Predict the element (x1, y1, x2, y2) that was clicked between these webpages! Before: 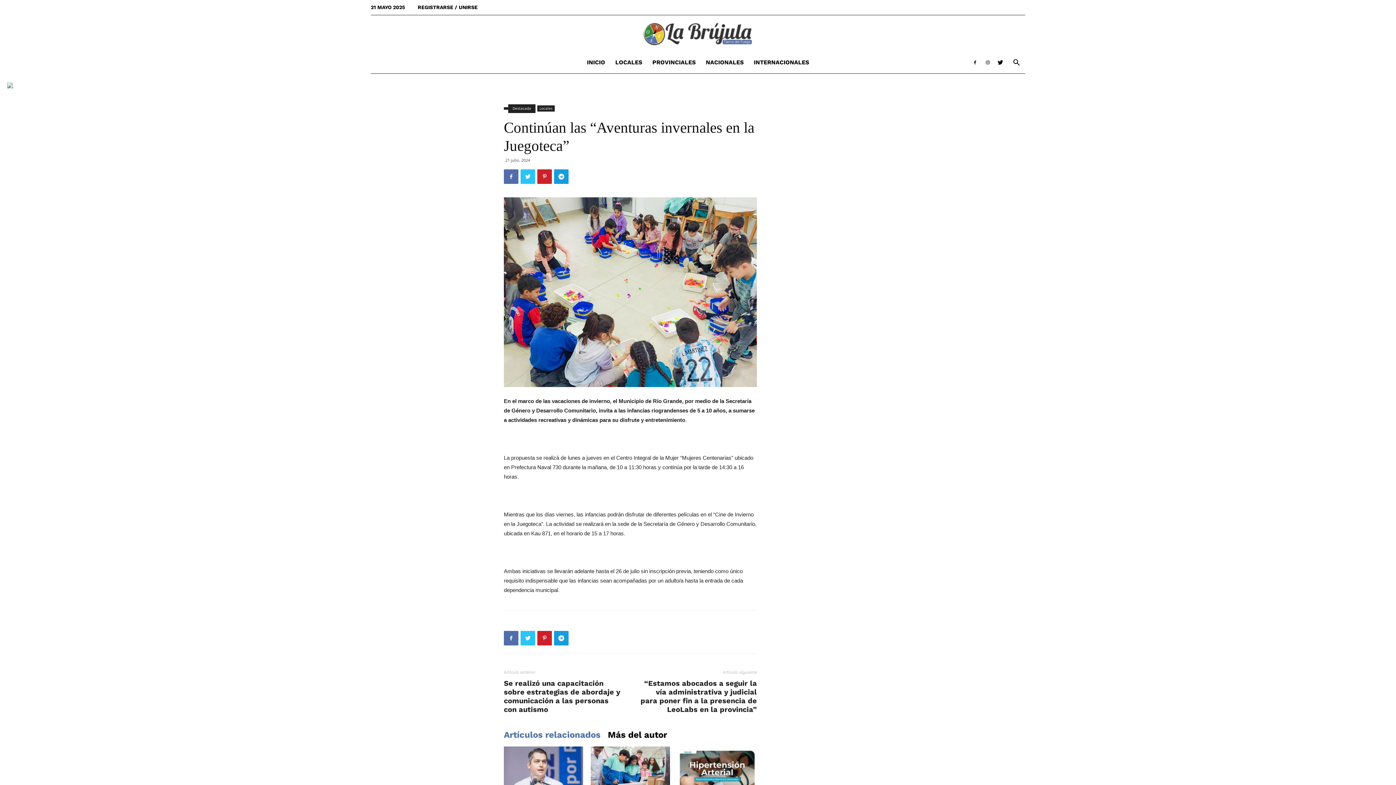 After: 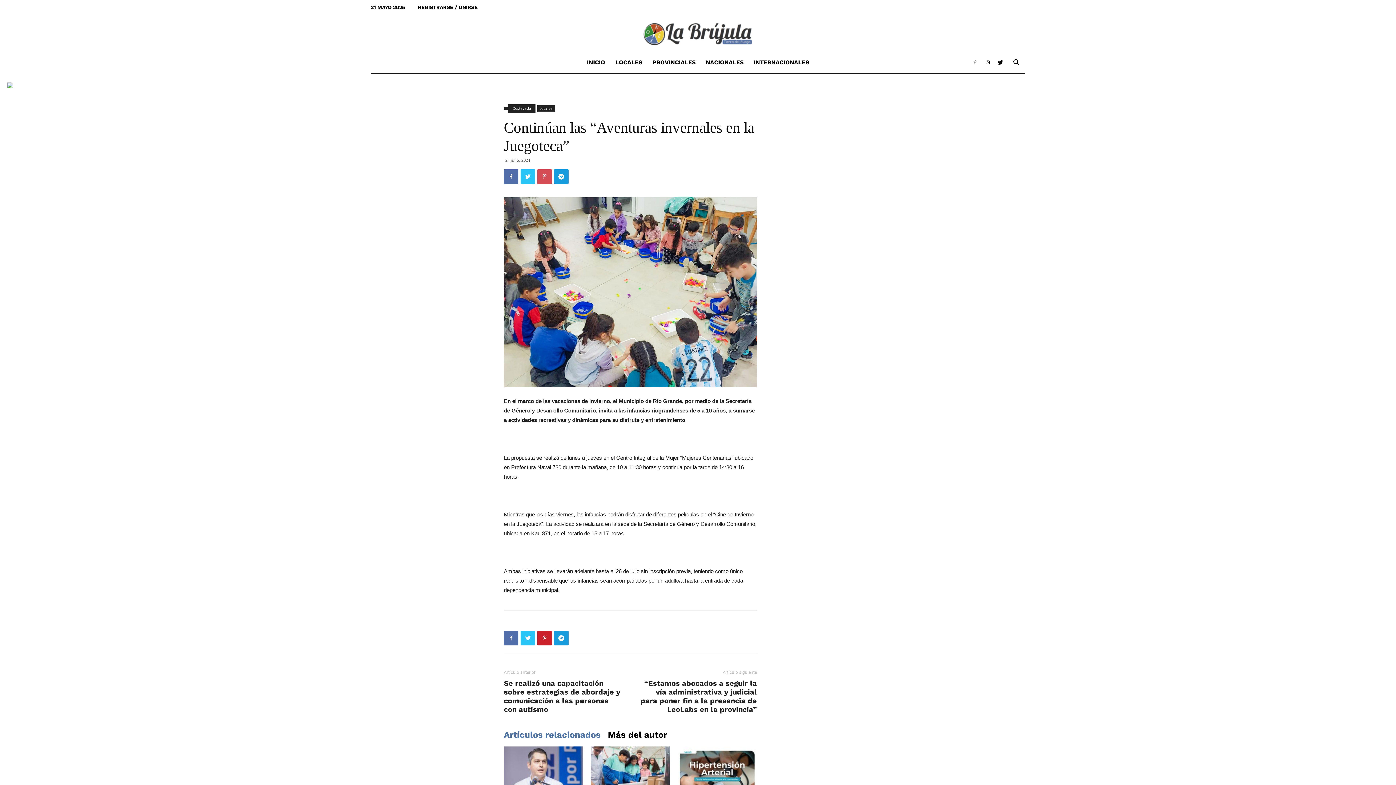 Action: bbox: (537, 169, 552, 184)